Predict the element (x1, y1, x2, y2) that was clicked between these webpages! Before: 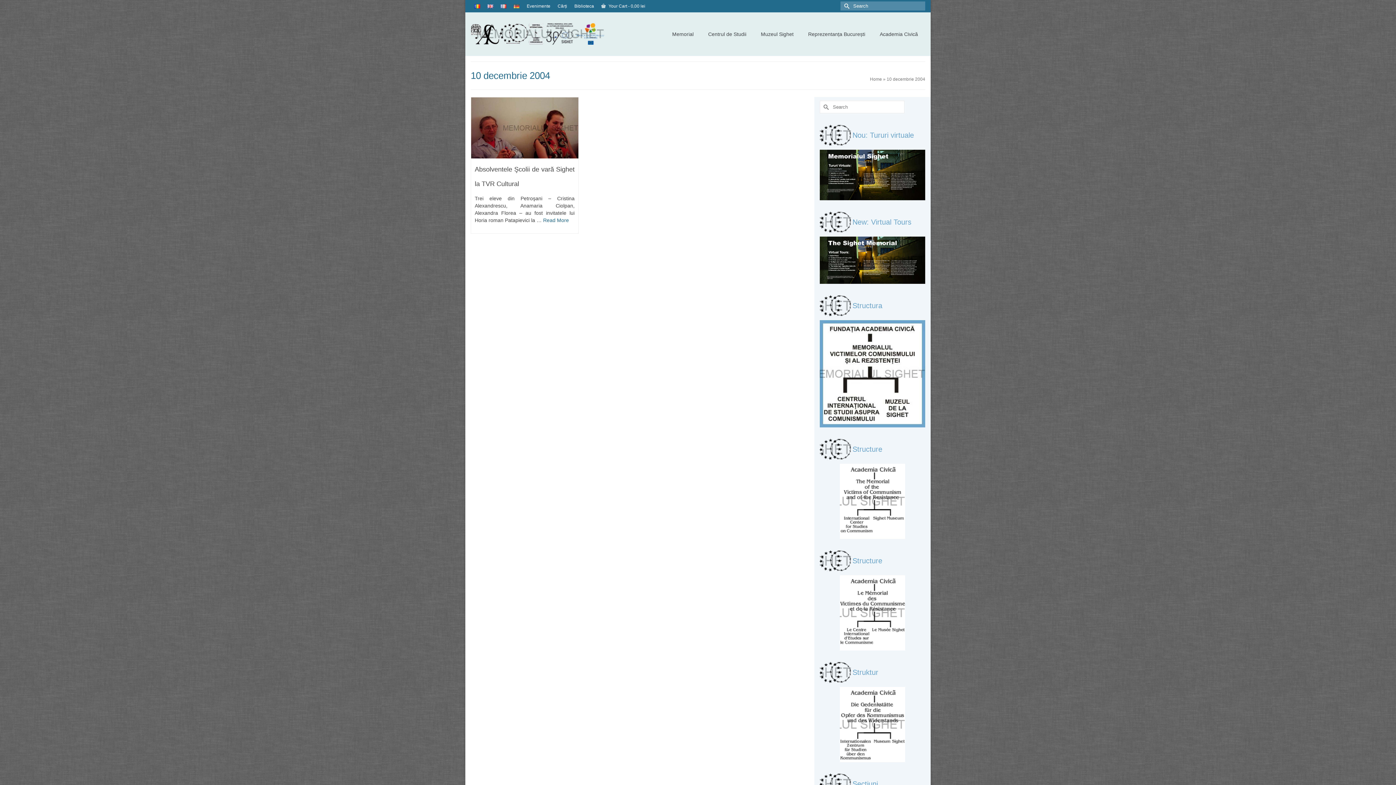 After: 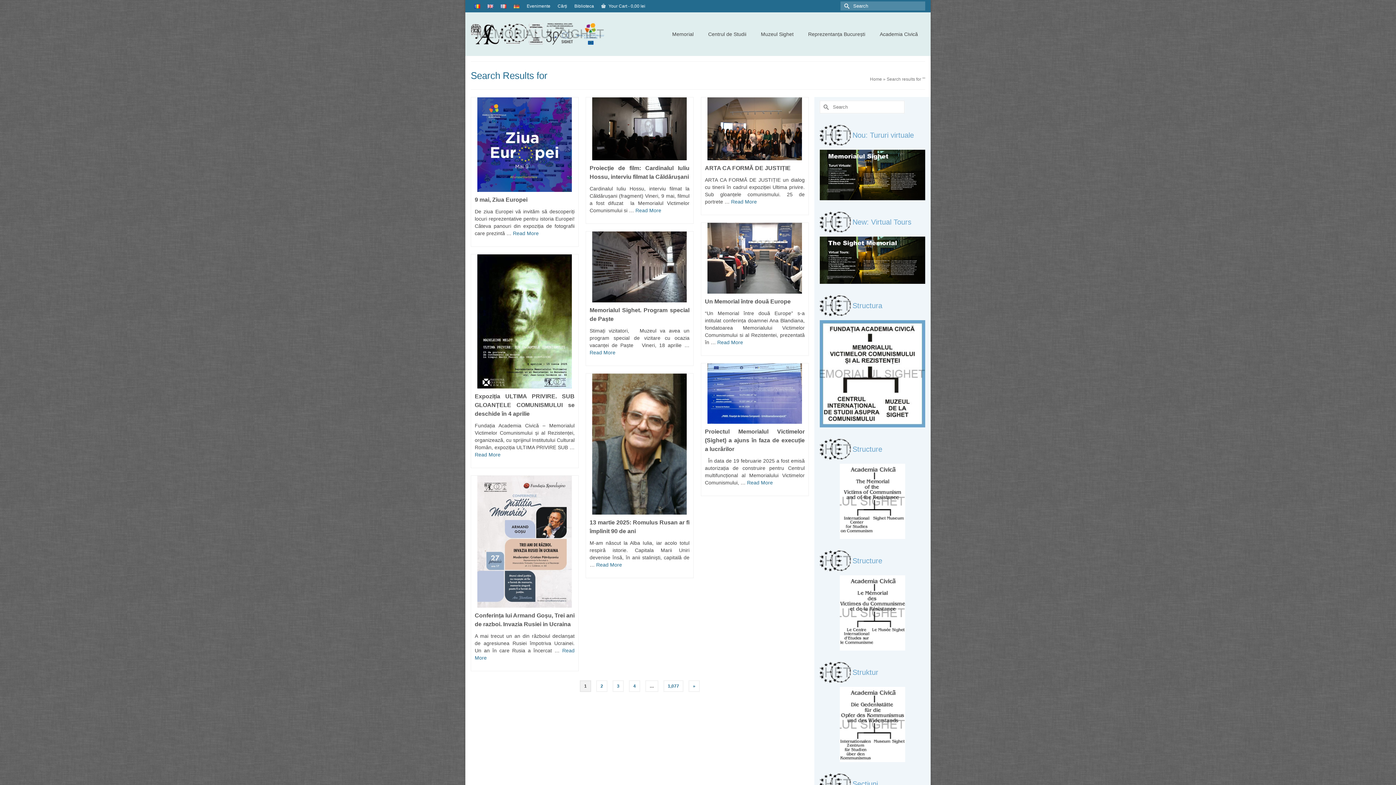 Action: bbox: (840, 1, 851, 10) label: Submit Search